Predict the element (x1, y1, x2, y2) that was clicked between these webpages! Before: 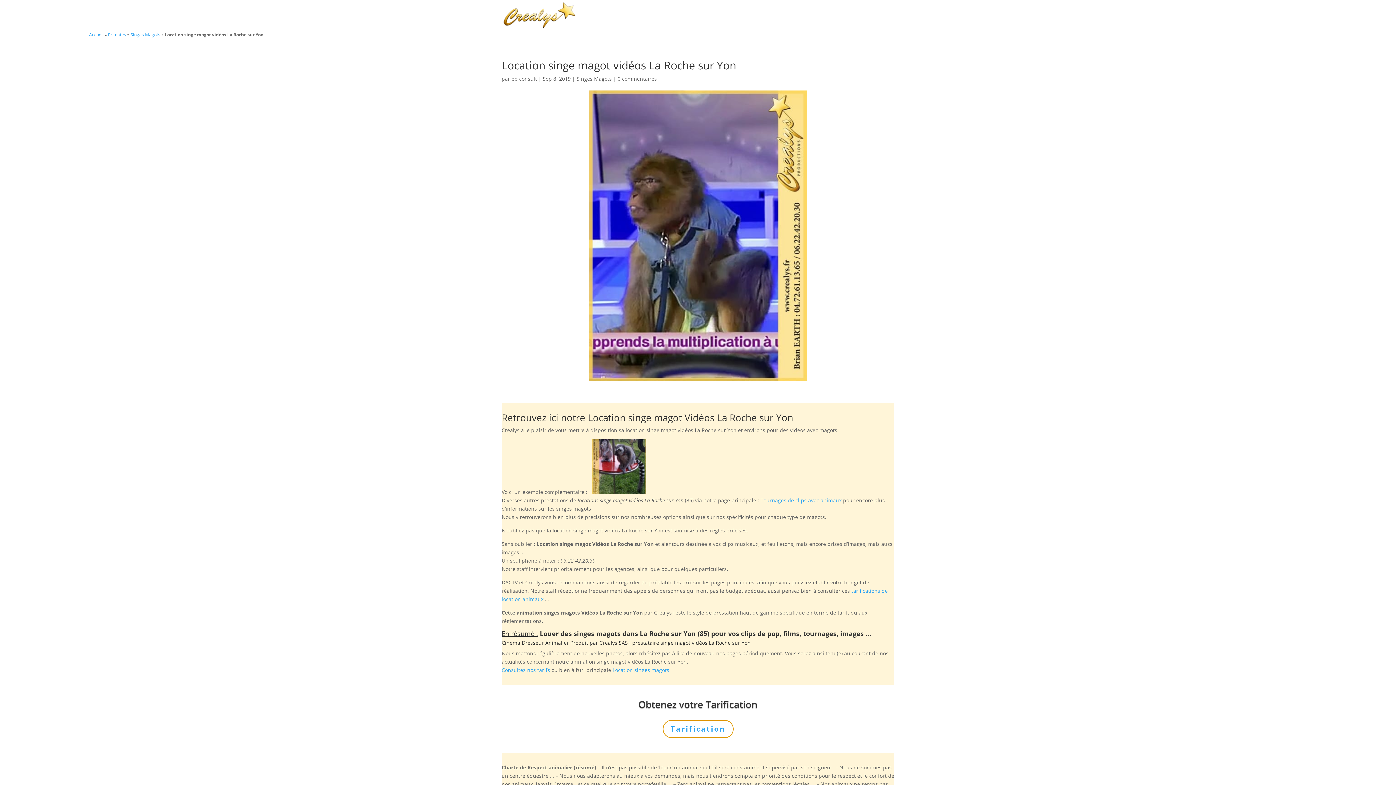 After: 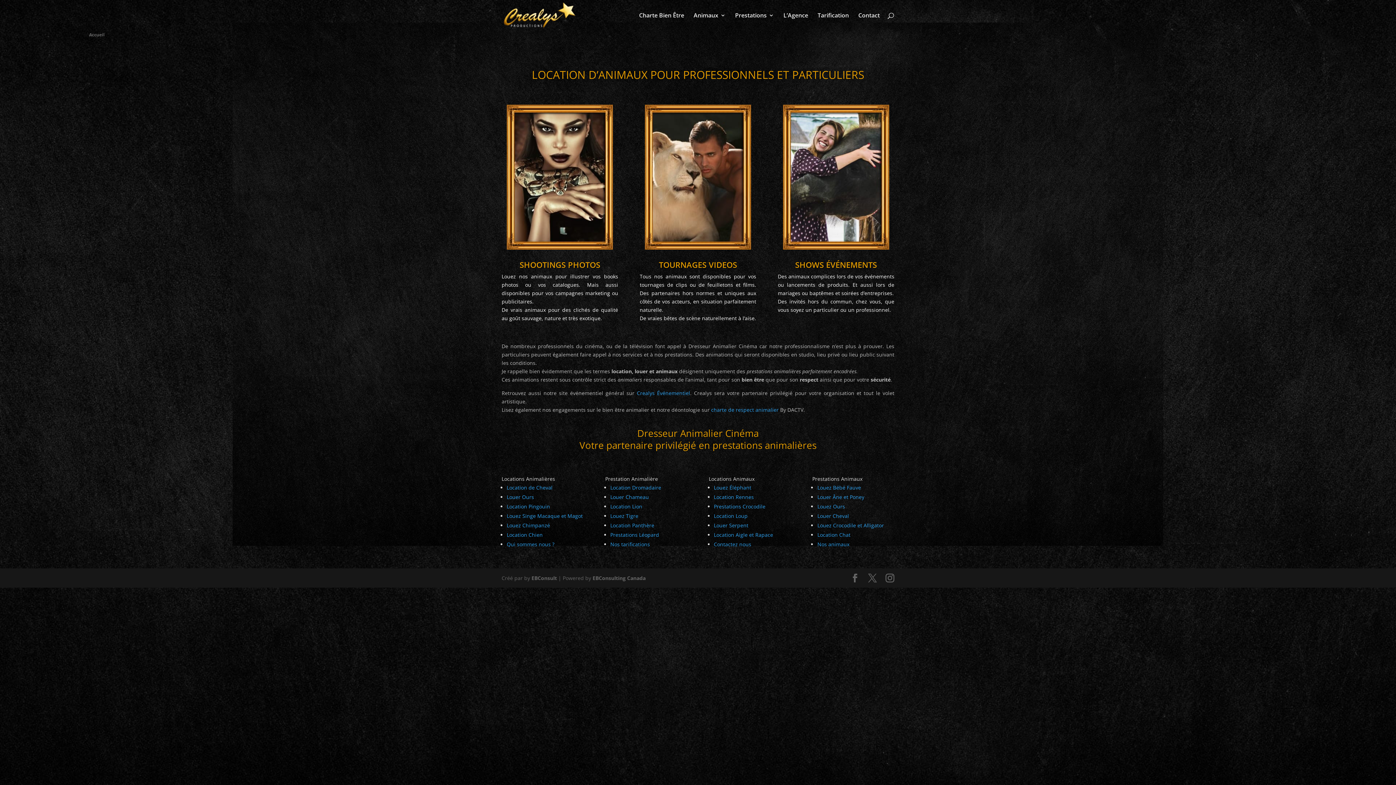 Action: bbox: (511, 75, 537, 82) label: eb consult